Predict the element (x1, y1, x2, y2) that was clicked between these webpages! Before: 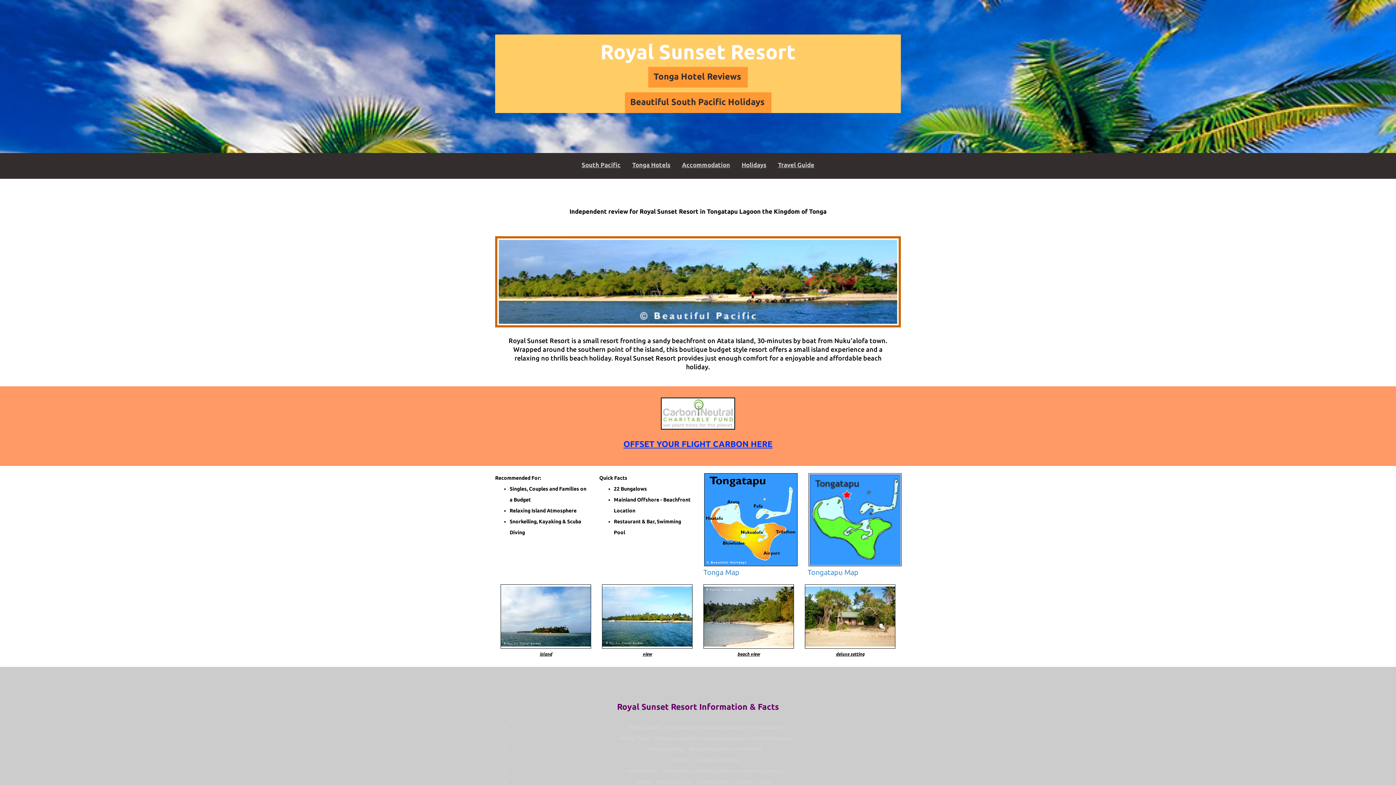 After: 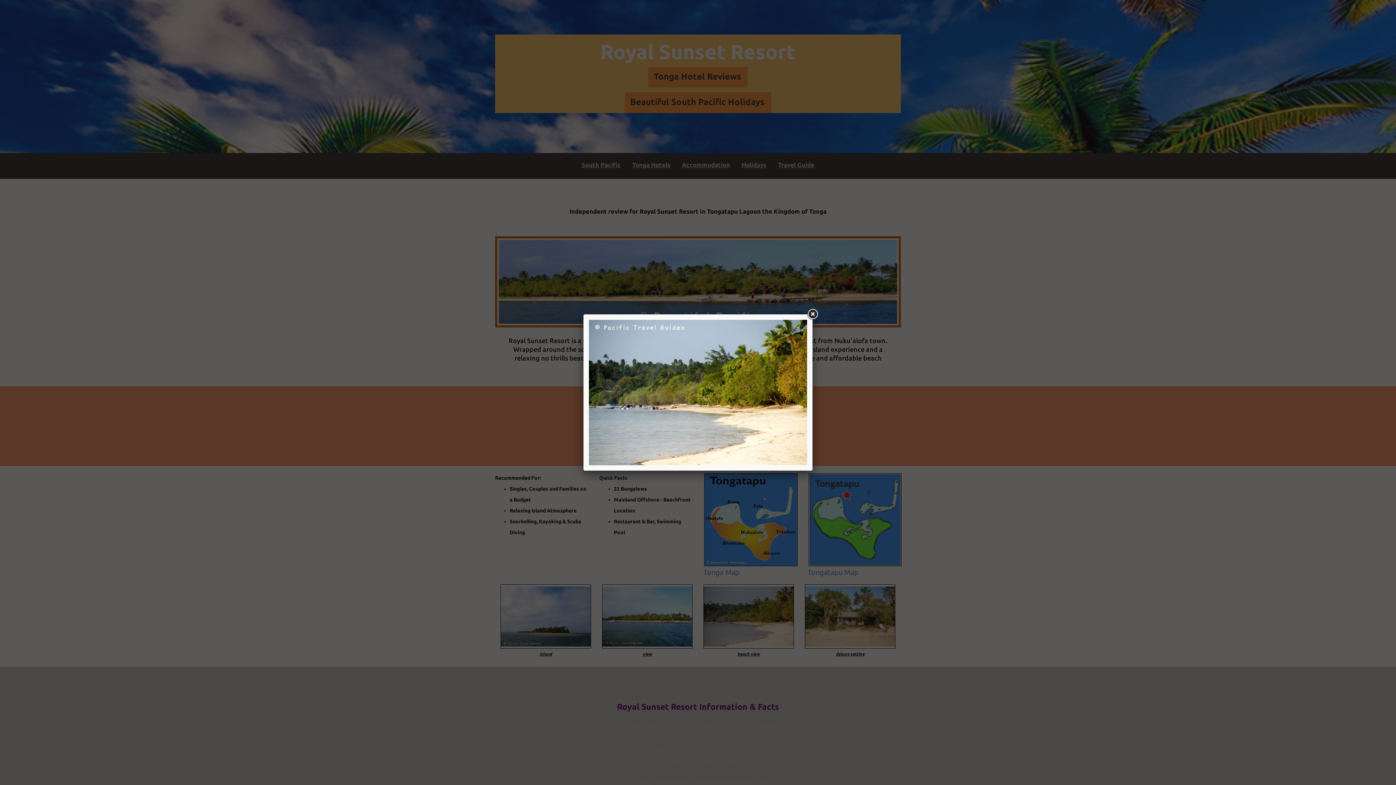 Action: bbox: (703, 614, 794, 656) label: beach view